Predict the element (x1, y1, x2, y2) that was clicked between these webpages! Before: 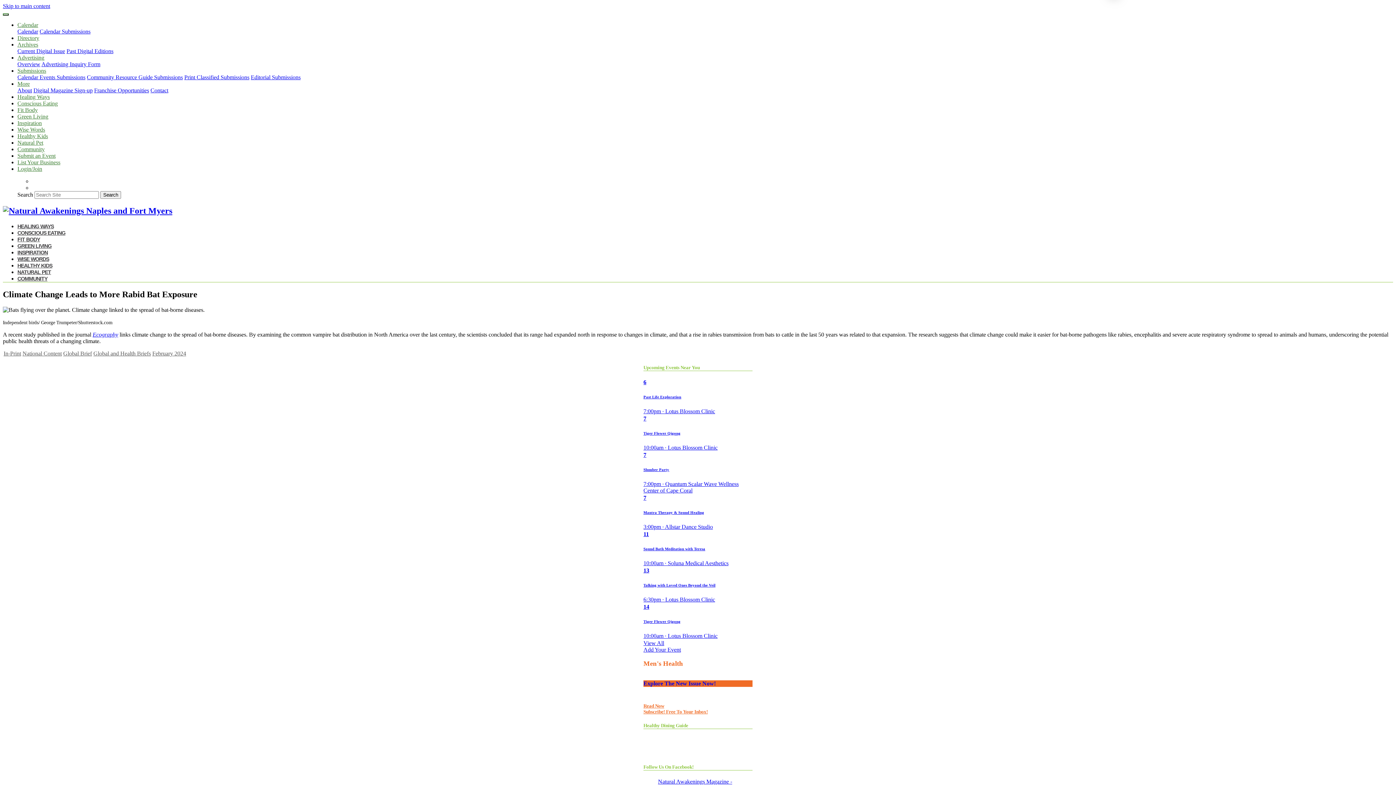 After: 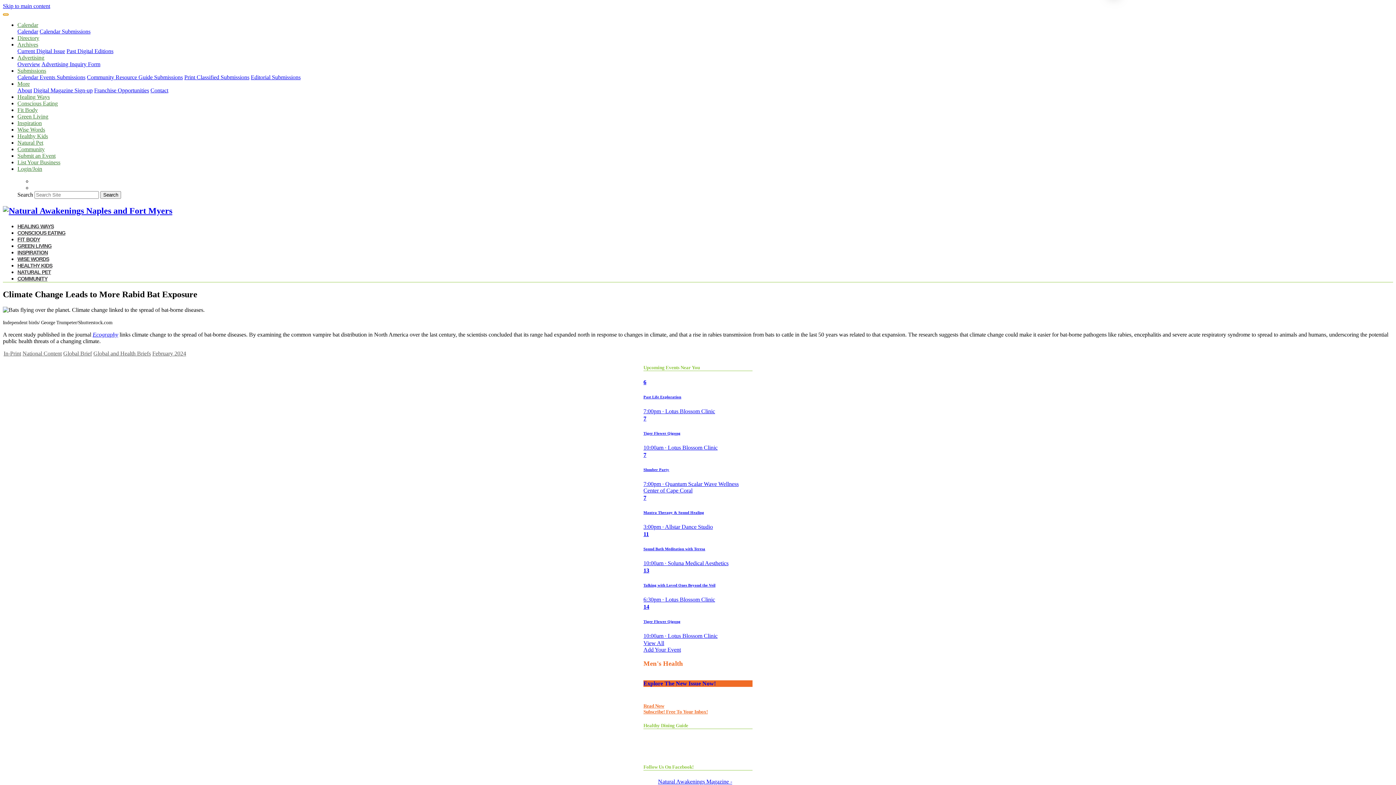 Action: bbox: (2, 13, 8, 15) label: Toggle navigation